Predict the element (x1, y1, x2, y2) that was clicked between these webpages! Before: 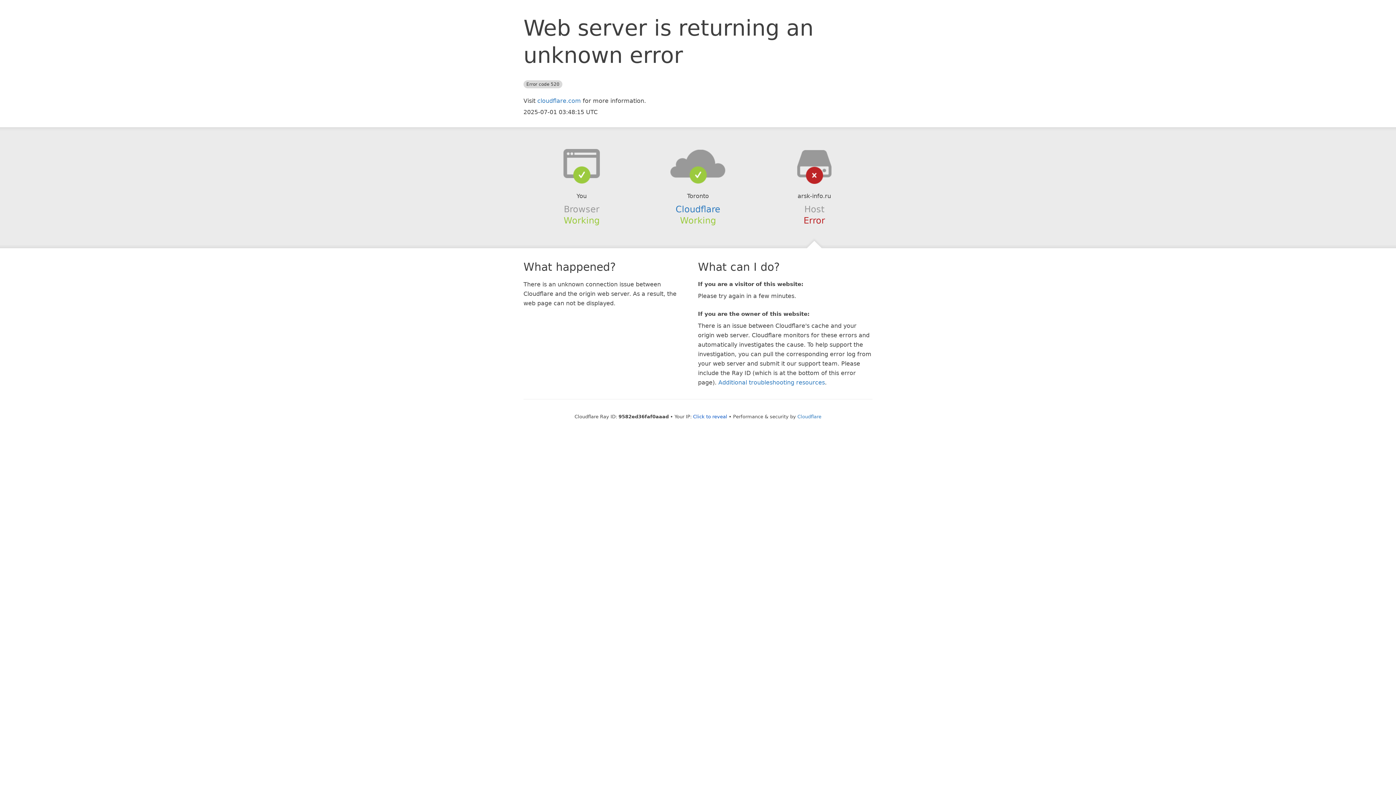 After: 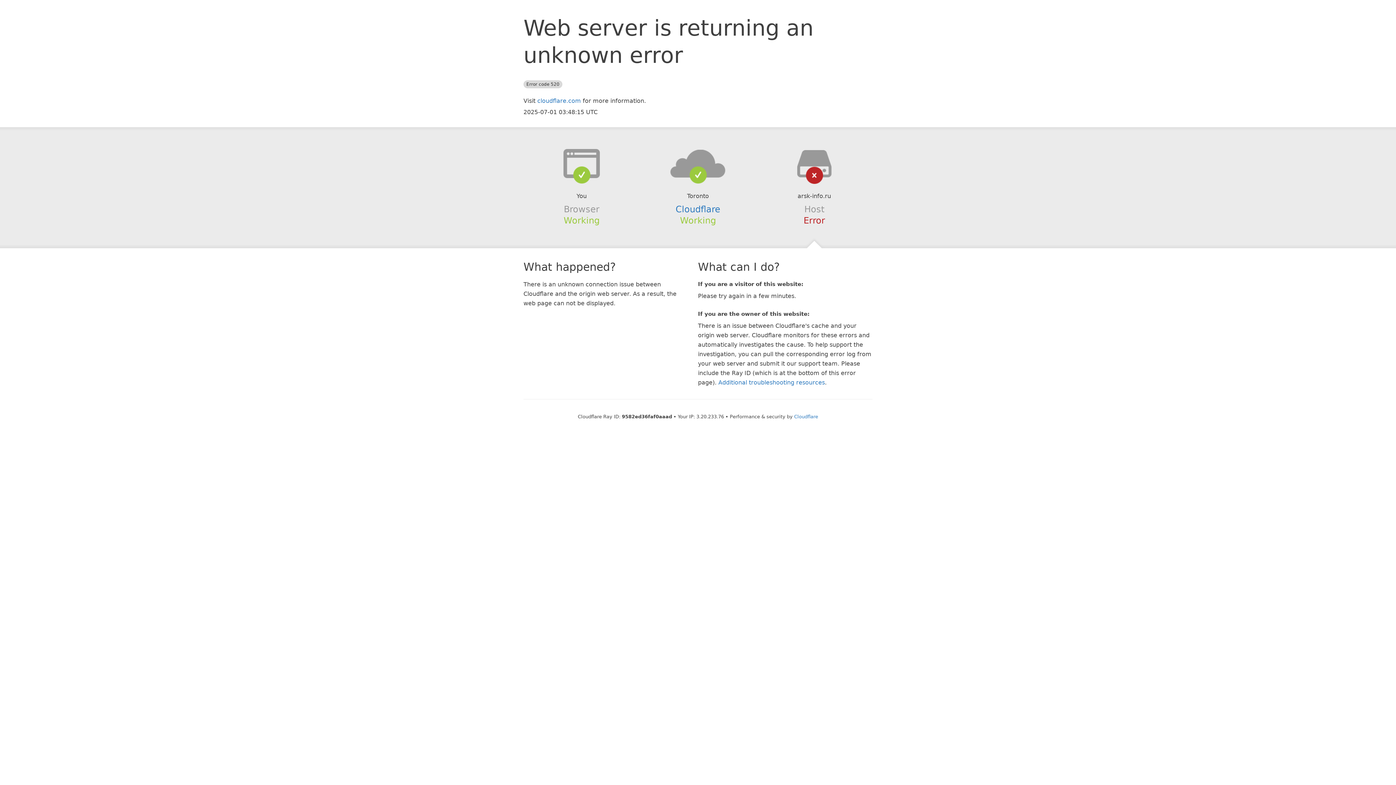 Action: label: Click to reveal bbox: (693, 414, 727, 419)